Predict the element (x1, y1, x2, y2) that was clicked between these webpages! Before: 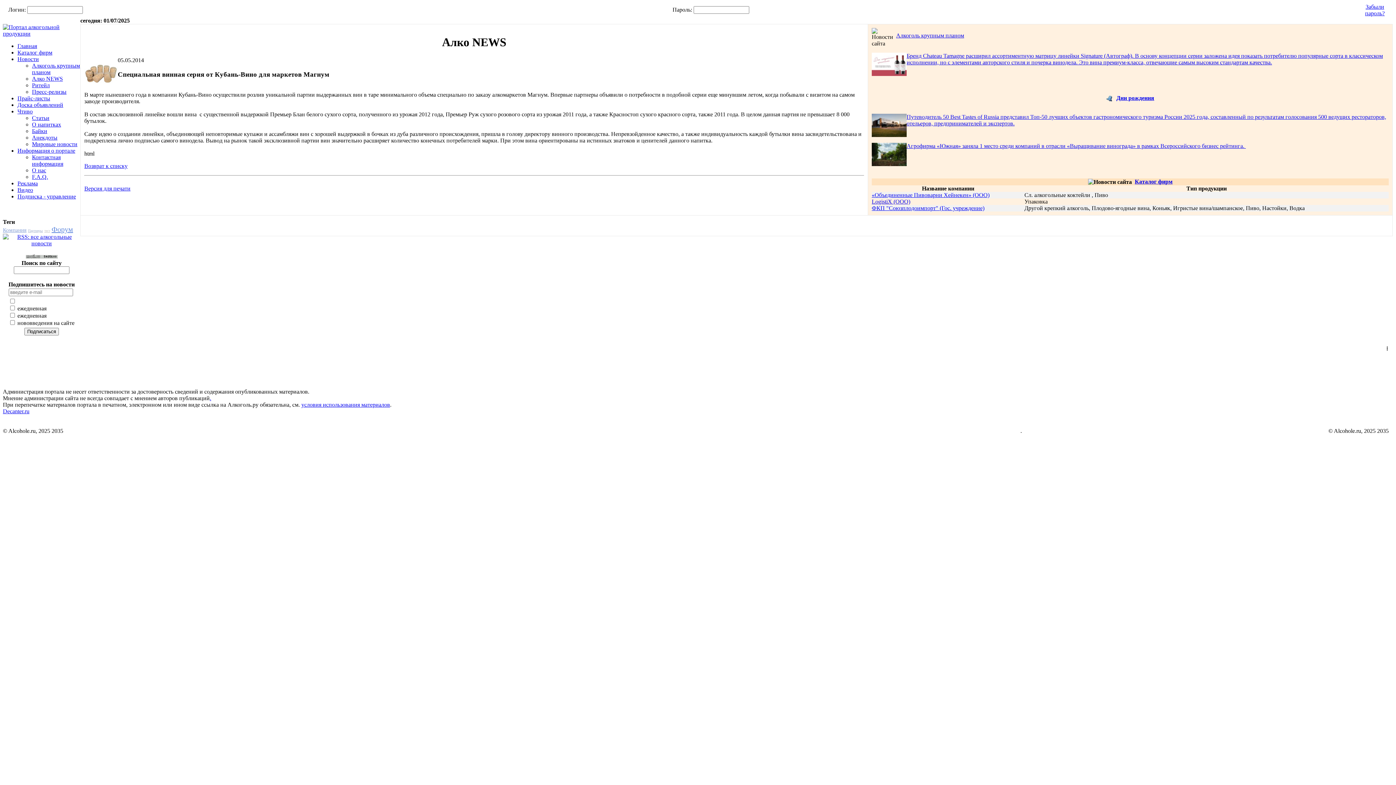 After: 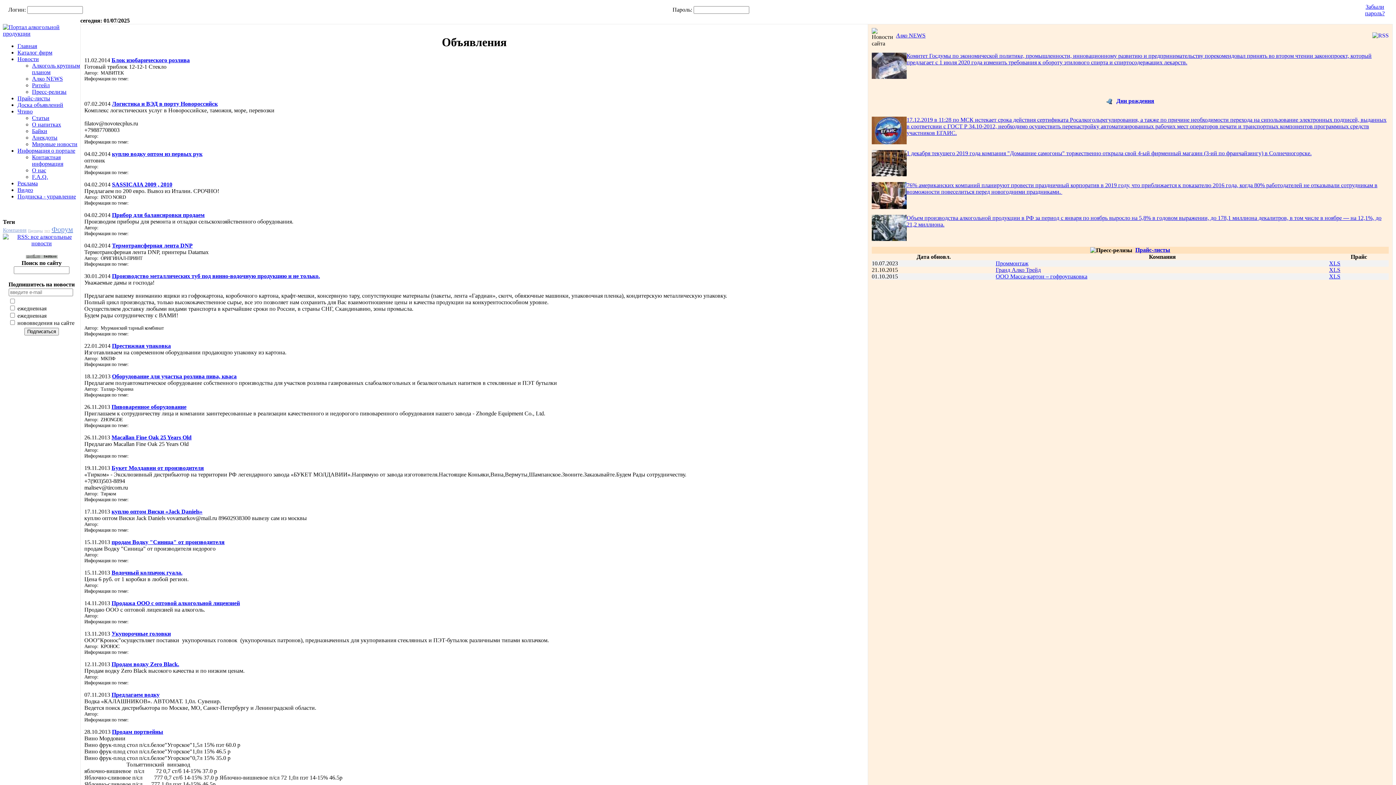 Action: bbox: (17, 101, 63, 108) label: Доска объявлений